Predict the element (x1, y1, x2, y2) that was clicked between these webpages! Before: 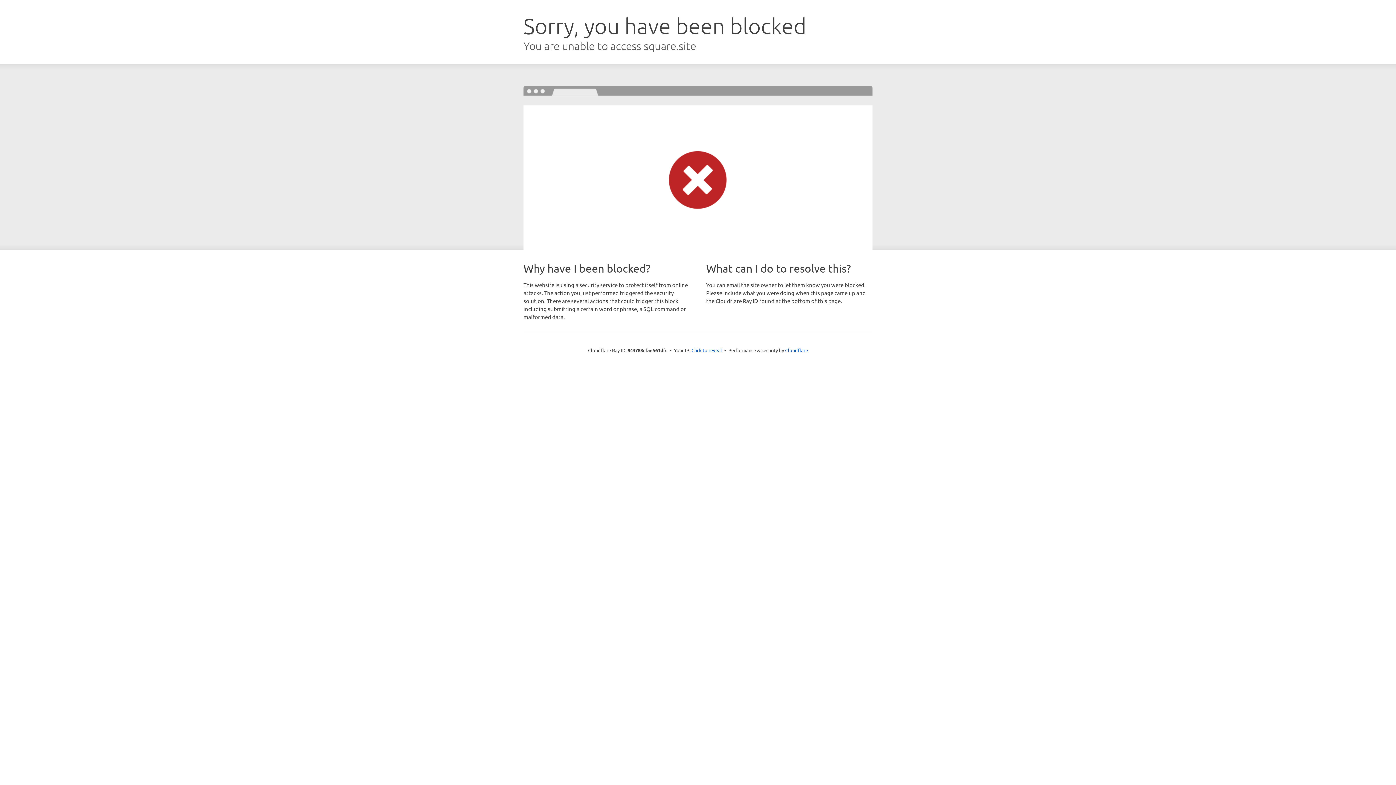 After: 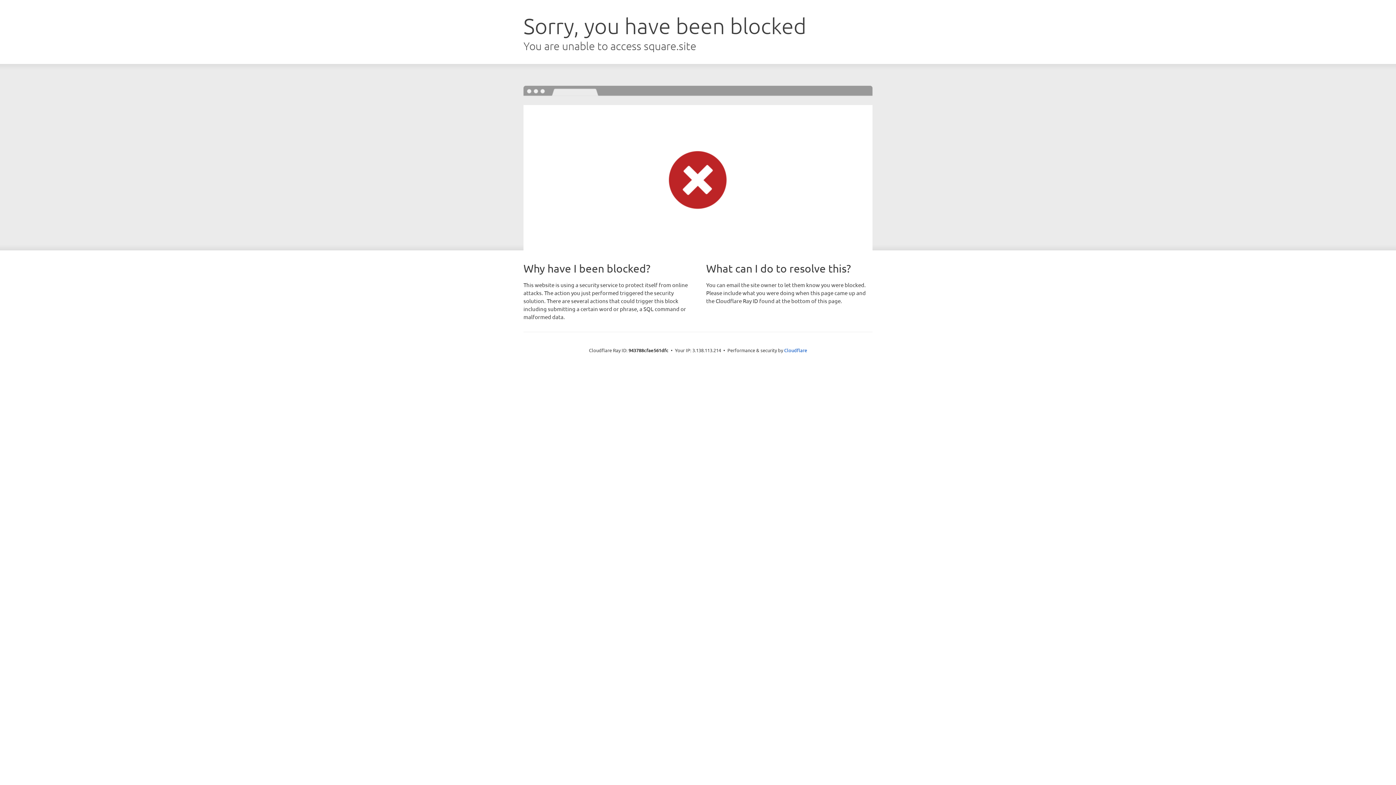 Action: bbox: (691, 346, 722, 353) label: Click to reveal